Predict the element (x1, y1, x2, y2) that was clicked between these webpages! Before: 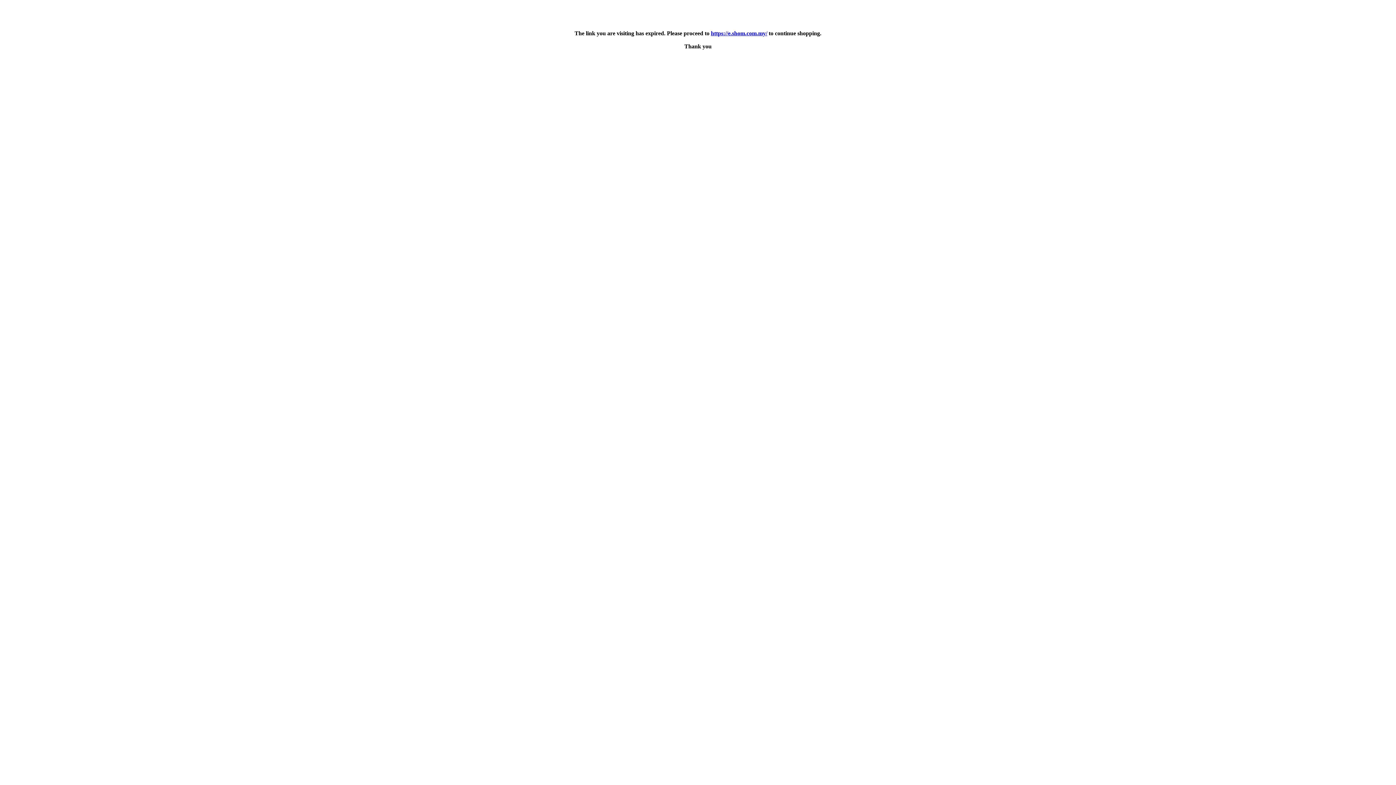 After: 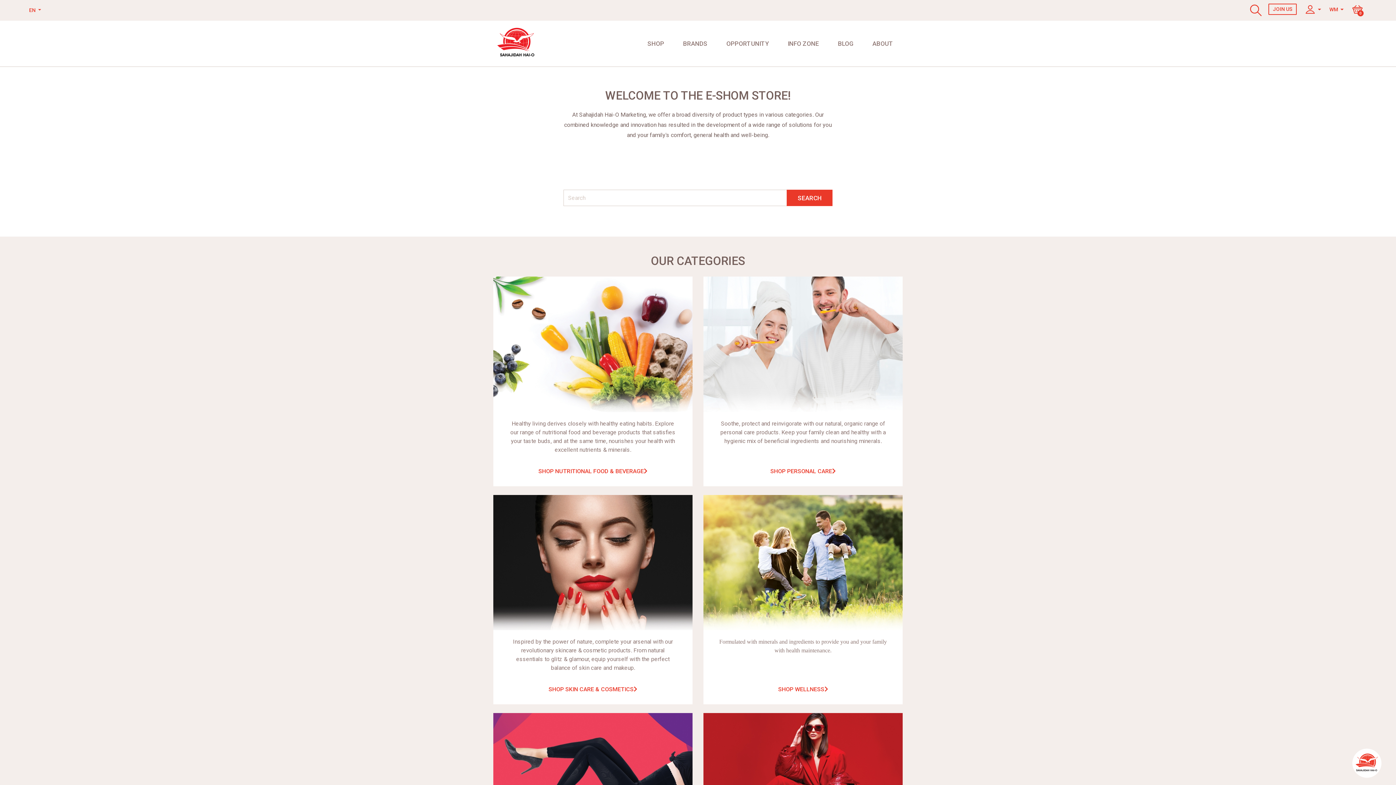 Action: label: https://e.shom.com.my/ bbox: (711, 30, 767, 36)